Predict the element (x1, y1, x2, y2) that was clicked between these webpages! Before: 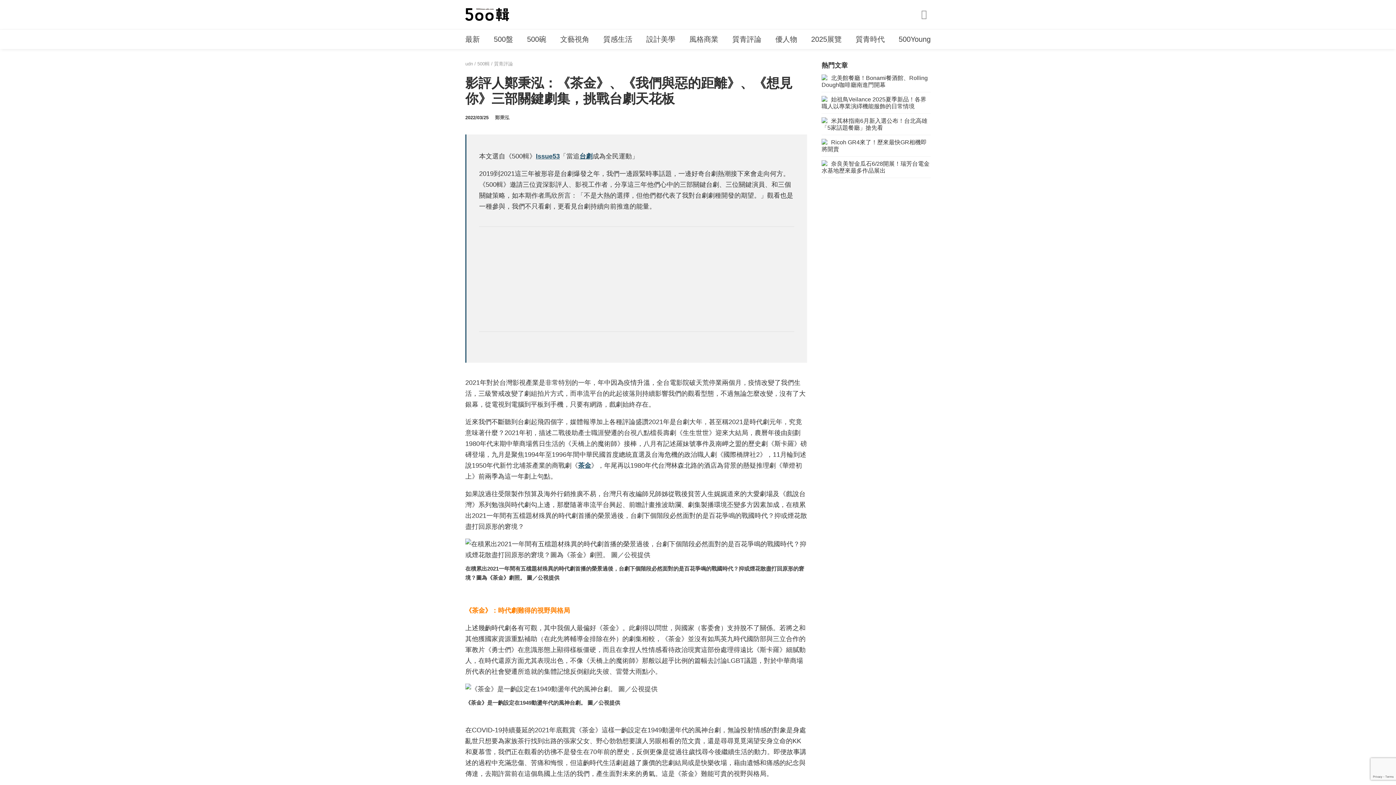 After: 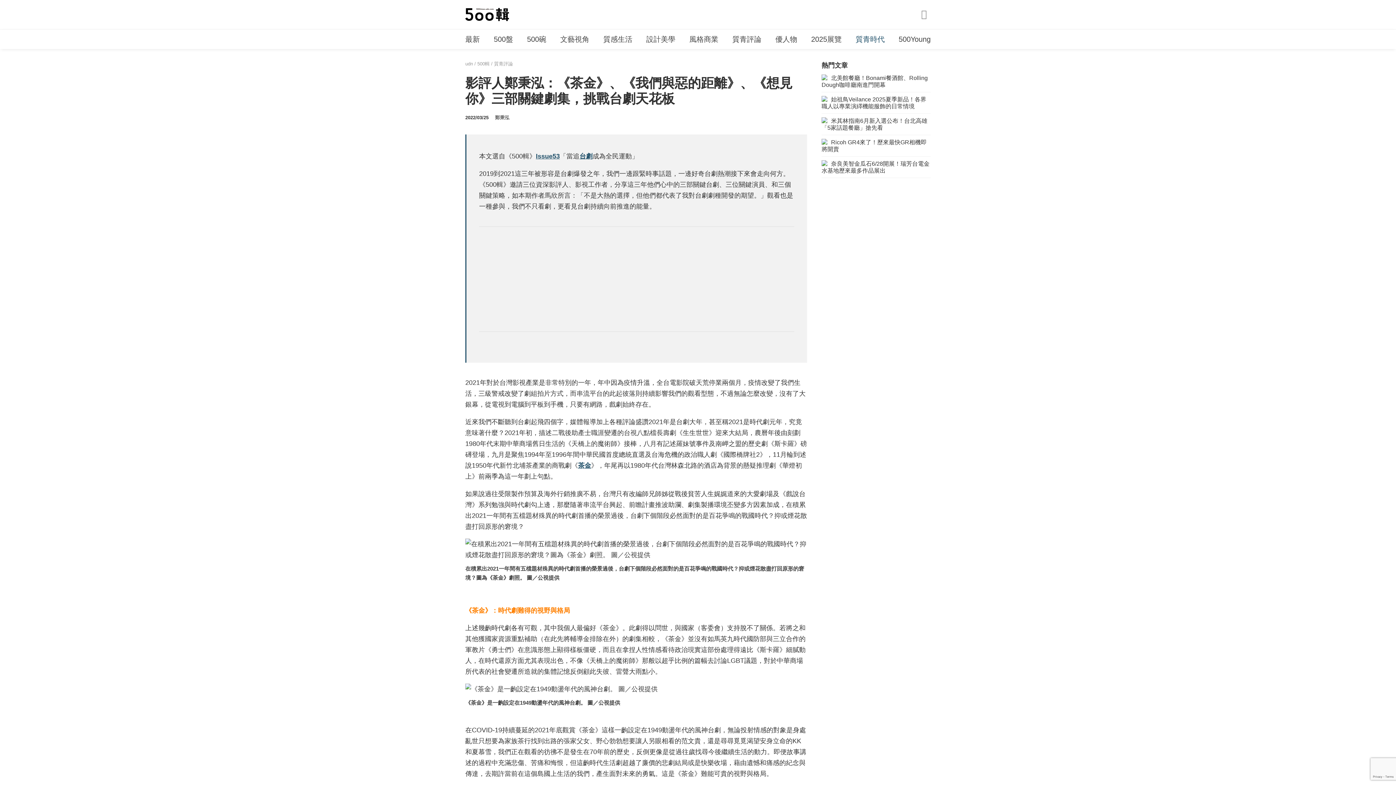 Action: bbox: (855, 33, 884, 45) label: 質青時代